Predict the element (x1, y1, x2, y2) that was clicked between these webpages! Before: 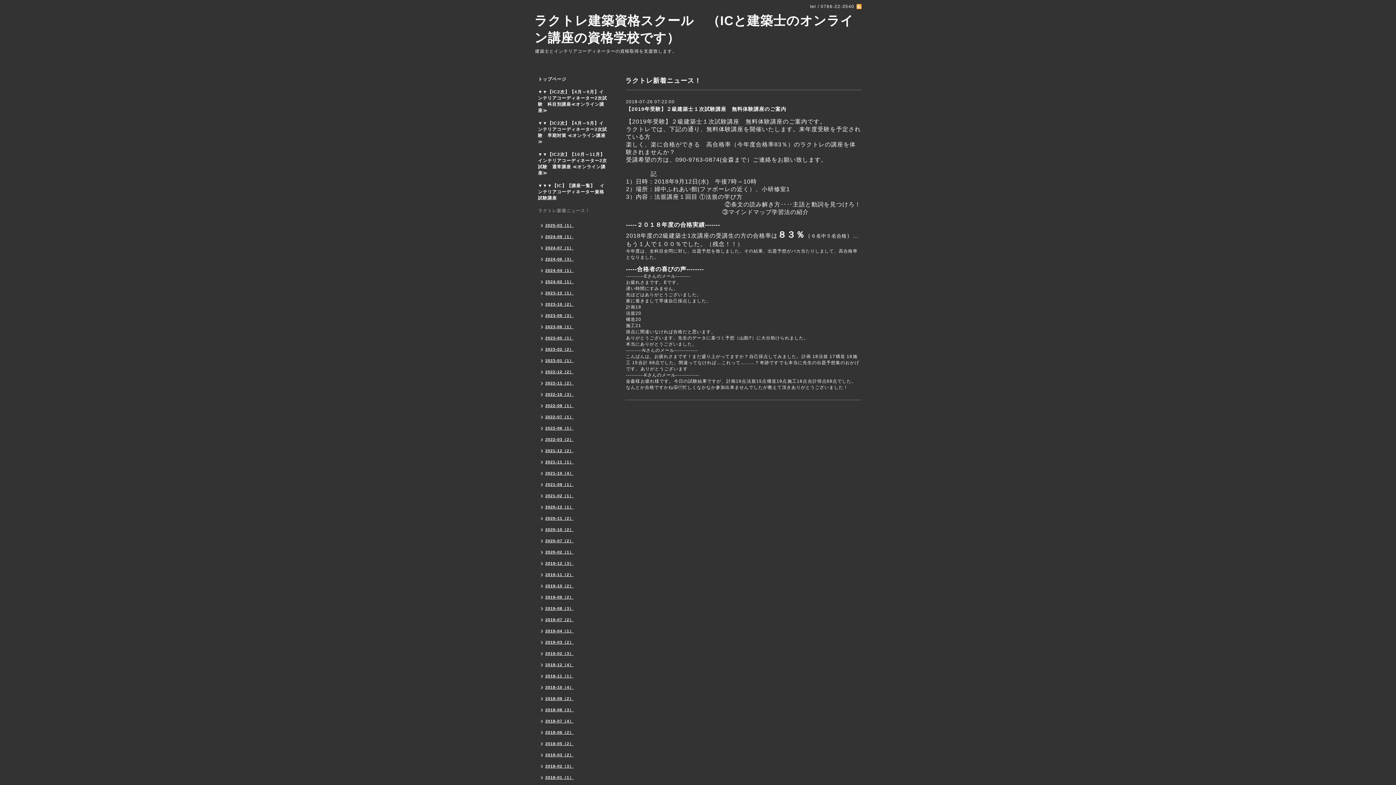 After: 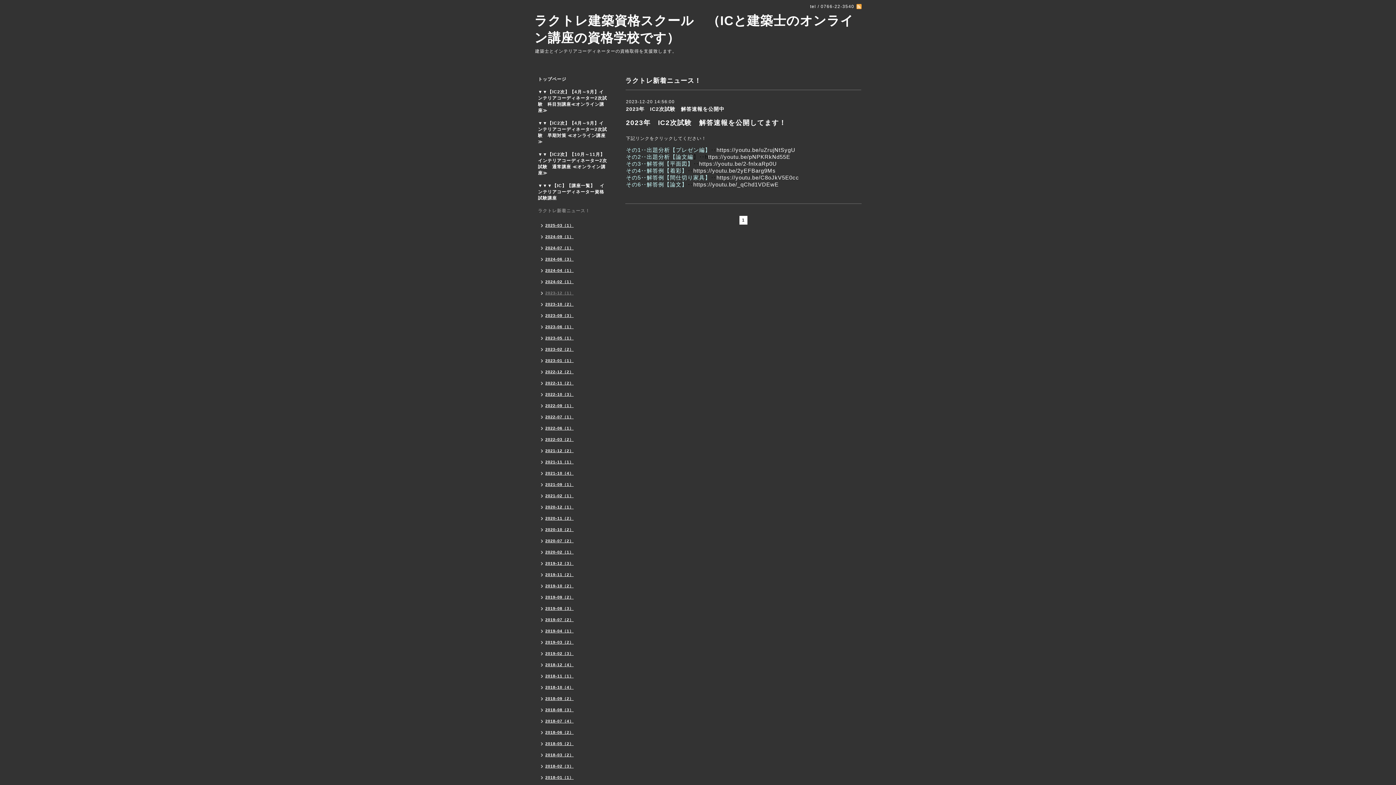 Action: label: 2023-12（1） bbox: (534, 288, 577, 299)